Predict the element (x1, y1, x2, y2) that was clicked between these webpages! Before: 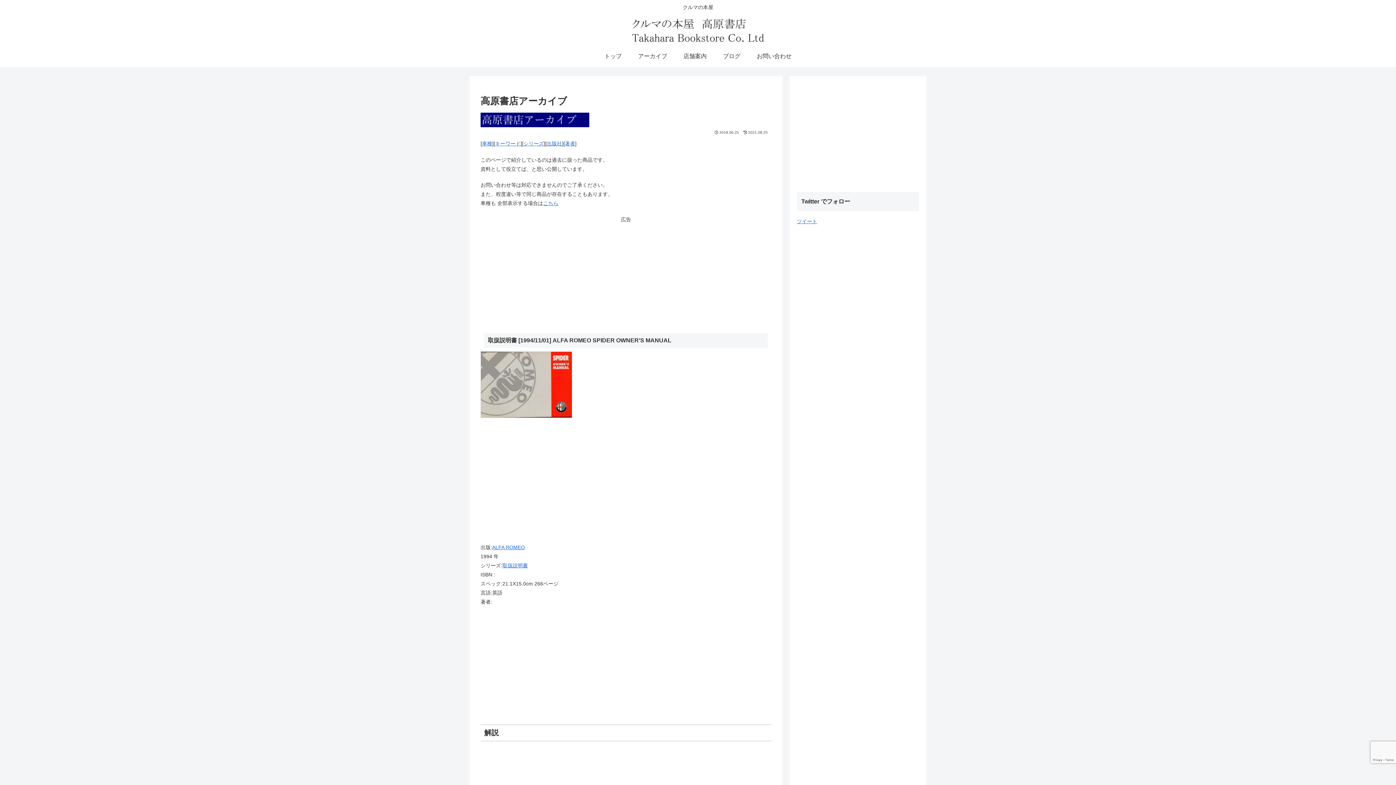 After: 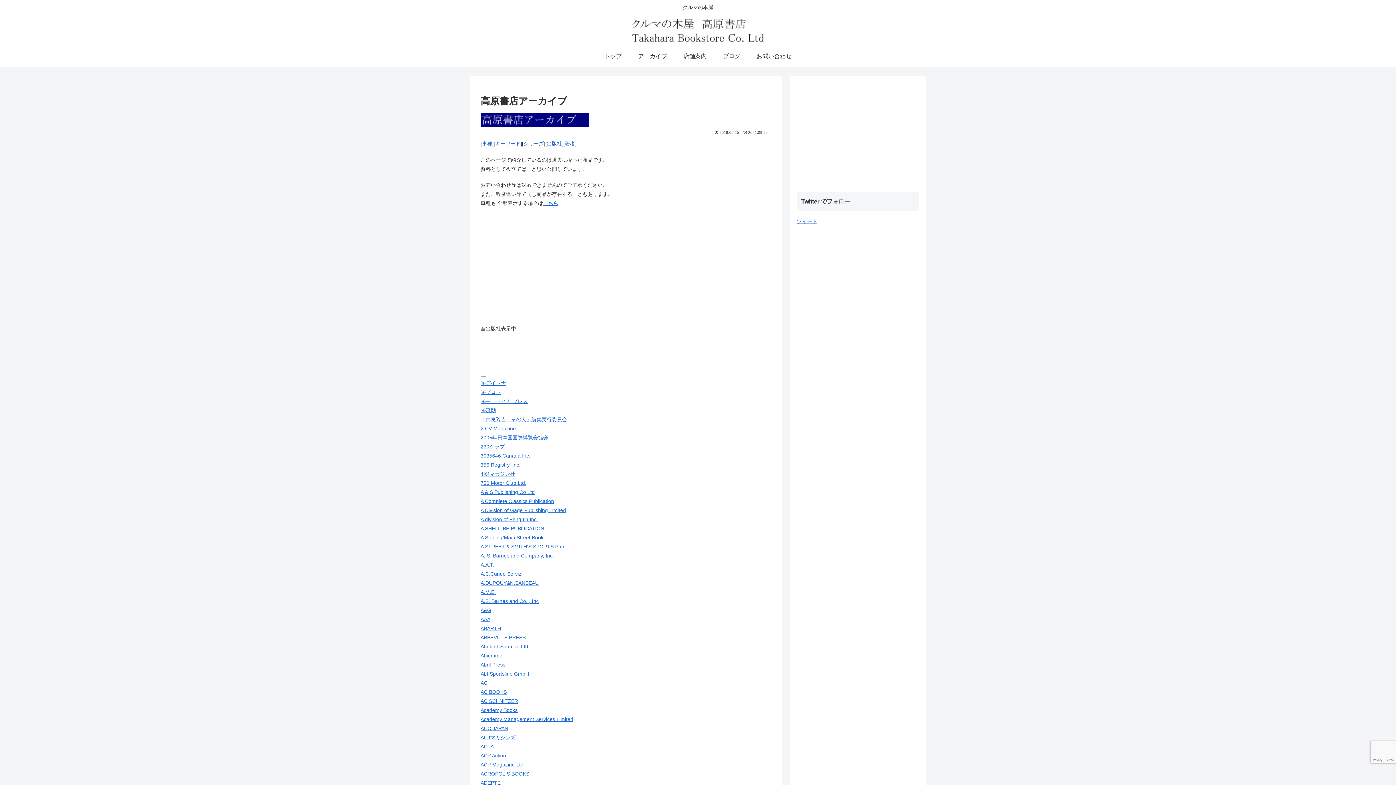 Action: label: 出版社 bbox: (546, 140, 562, 146)